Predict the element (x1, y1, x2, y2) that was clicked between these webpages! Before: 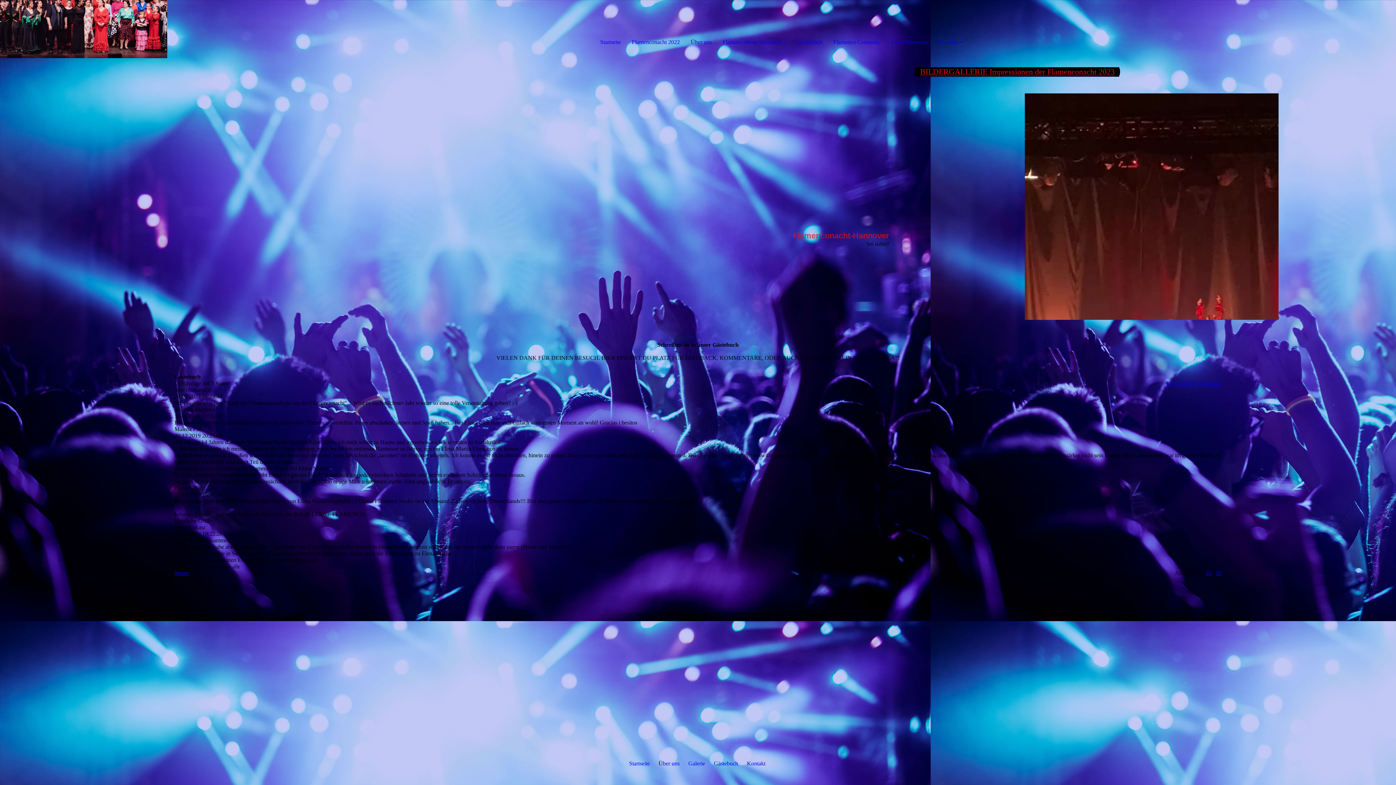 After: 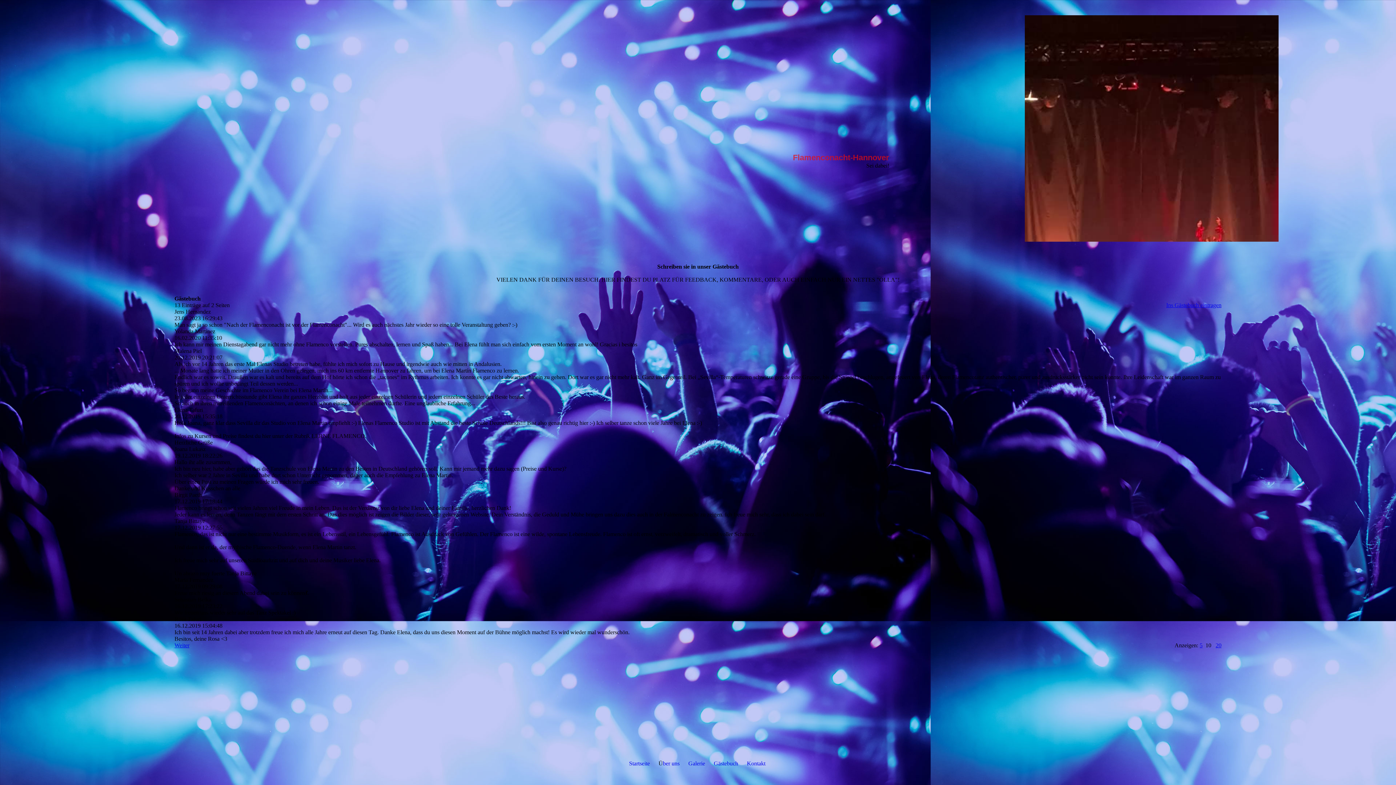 Action: label: 10 bbox: (1205, 570, 1211, 576)